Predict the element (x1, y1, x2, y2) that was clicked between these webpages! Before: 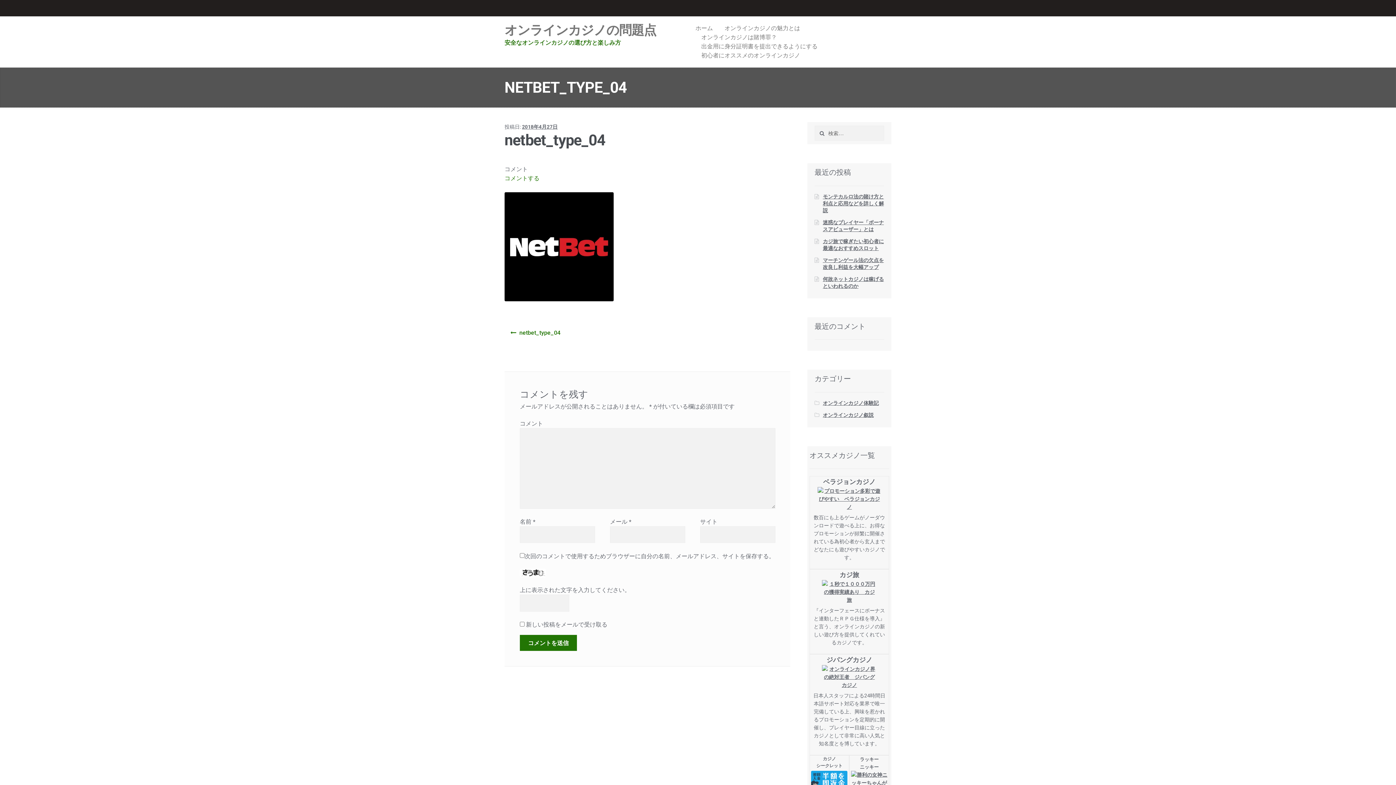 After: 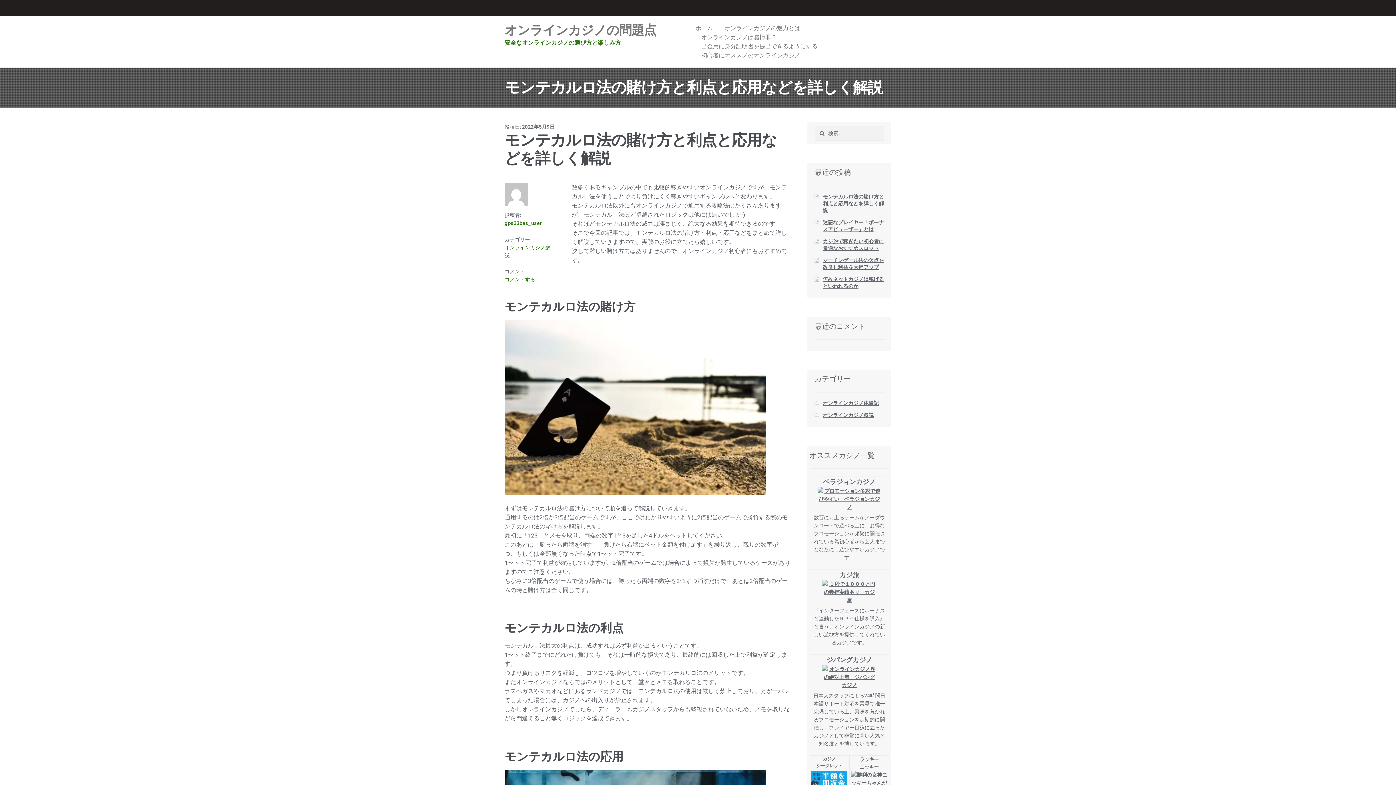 Action: bbox: (823, 193, 884, 213) label: モンテカルロ法の賭け方と利点と応用などを詳しく解説